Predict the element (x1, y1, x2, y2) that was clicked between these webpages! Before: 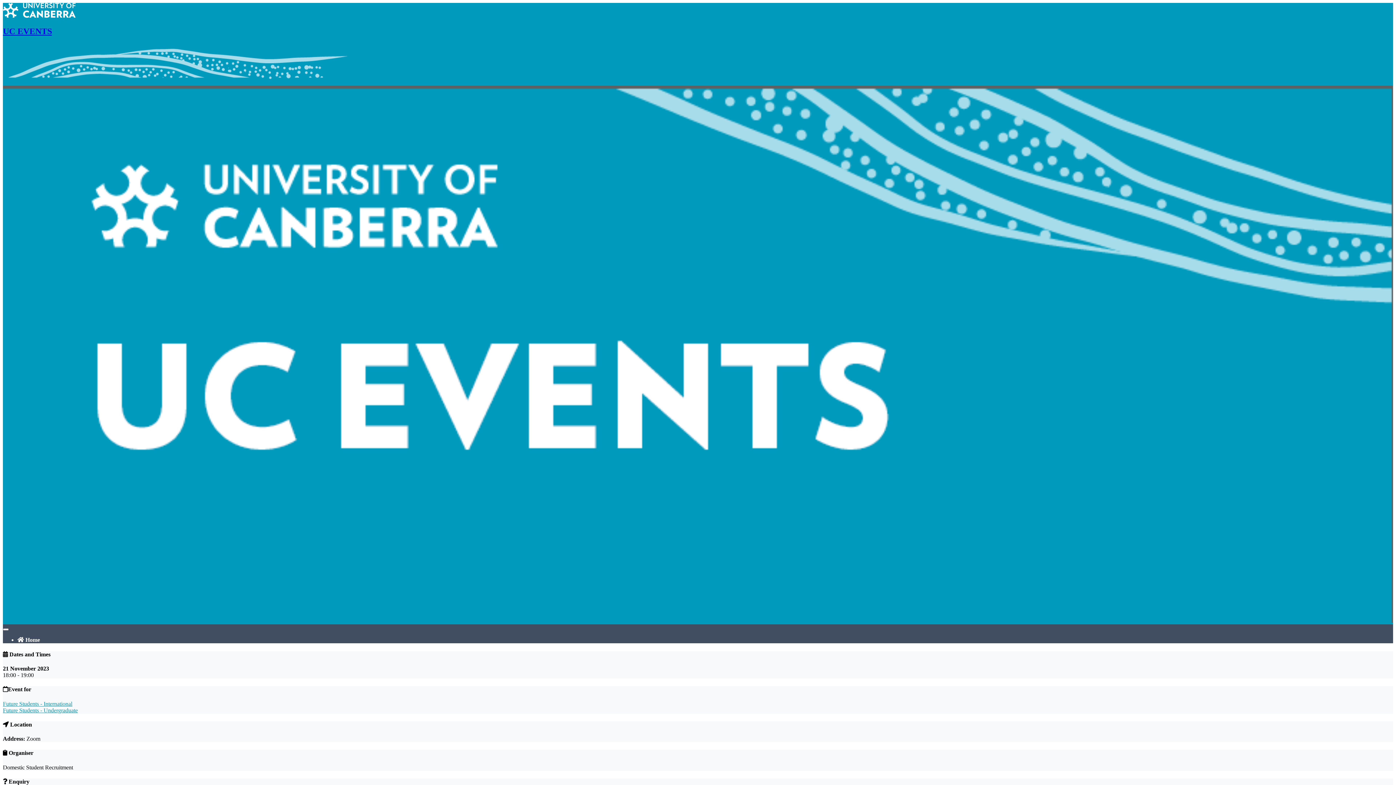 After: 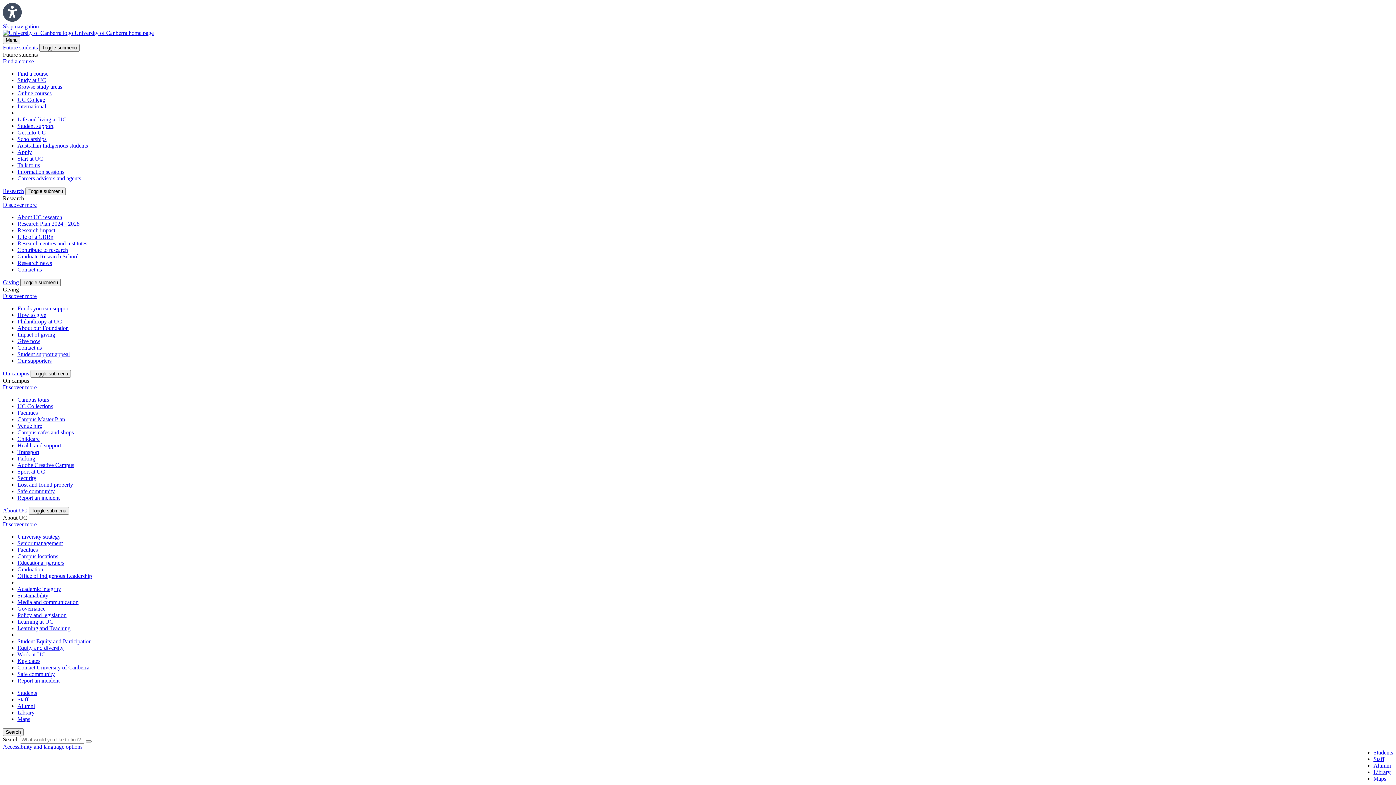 Action: bbox: (2, 12, 75, 19)